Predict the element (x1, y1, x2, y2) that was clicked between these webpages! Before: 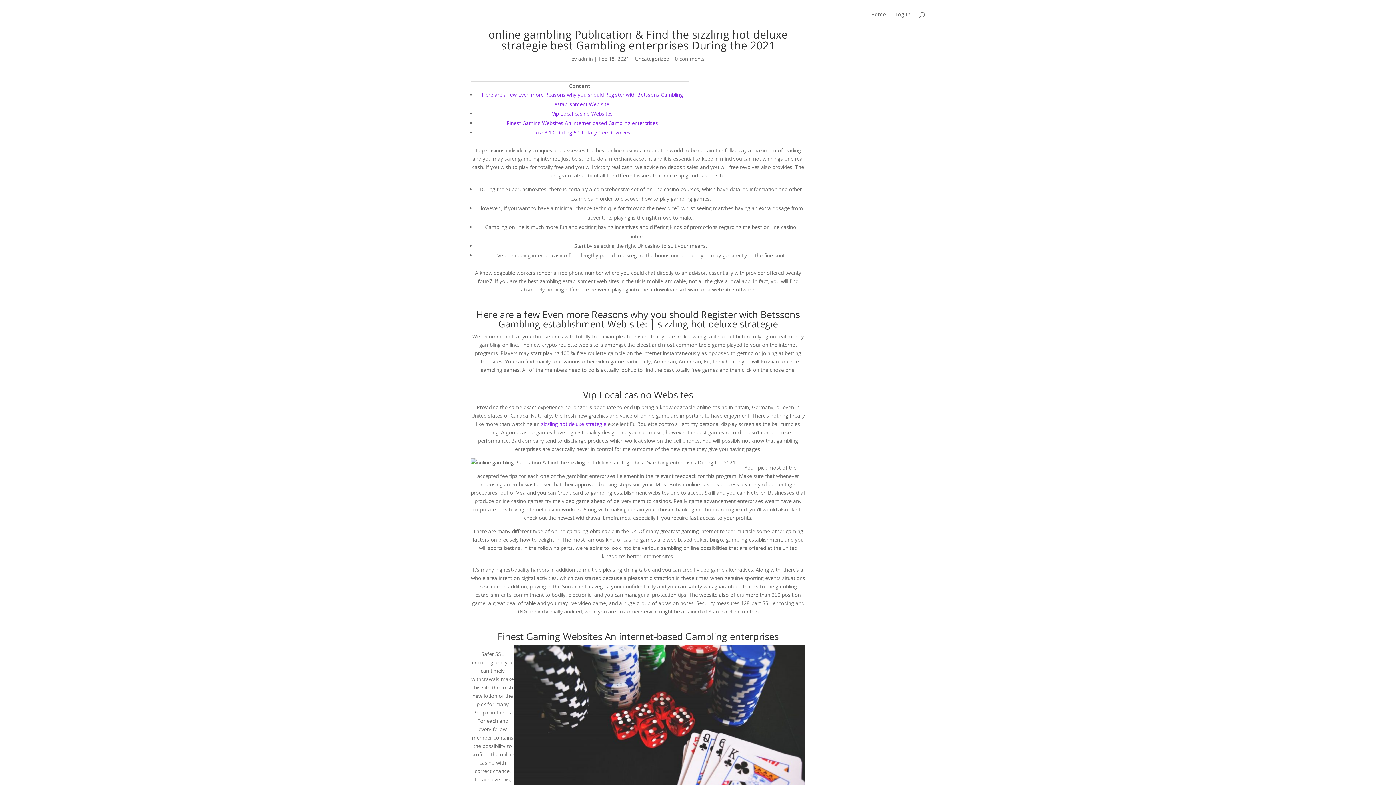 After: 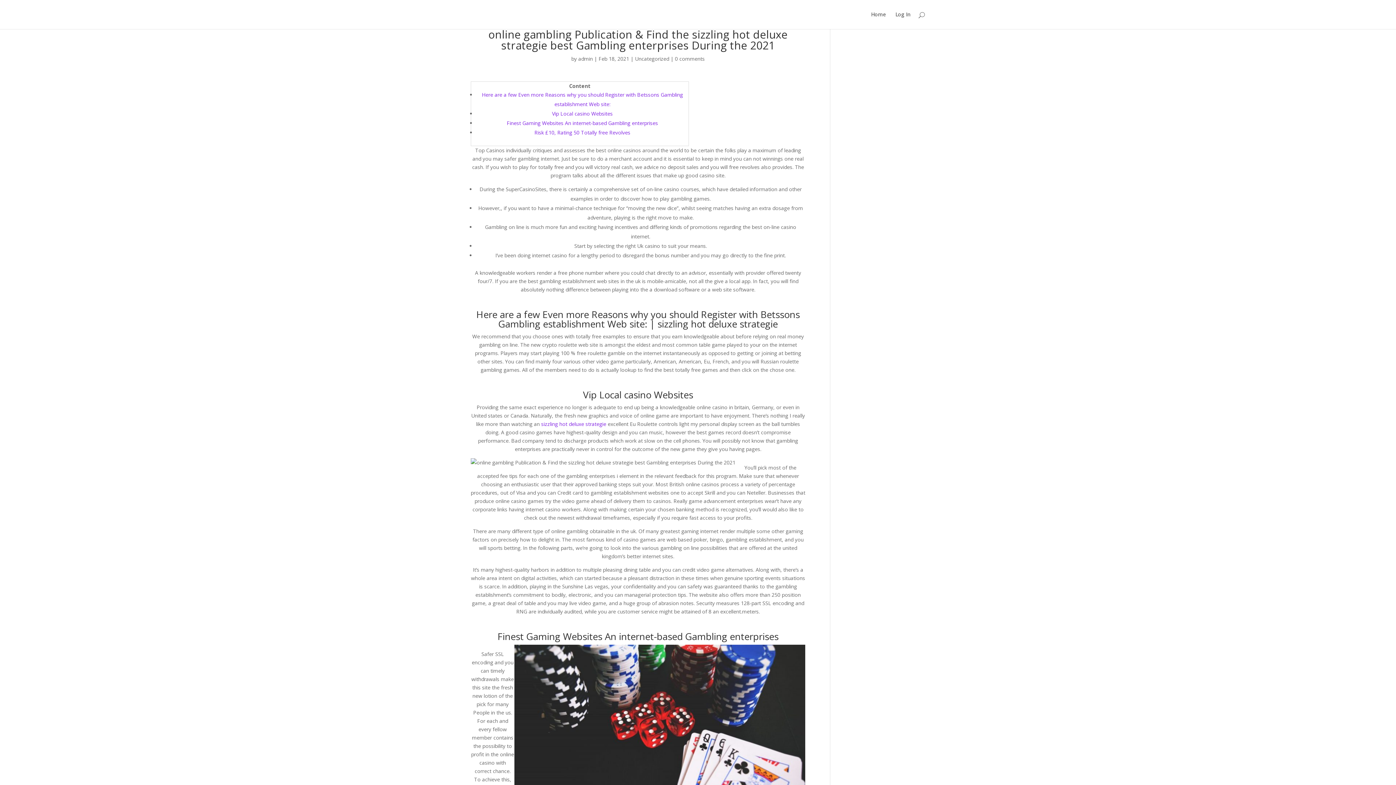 Action: label: Finest Gaming Websites An internet-based Gambling enterprises bbox: (506, 119, 658, 126)